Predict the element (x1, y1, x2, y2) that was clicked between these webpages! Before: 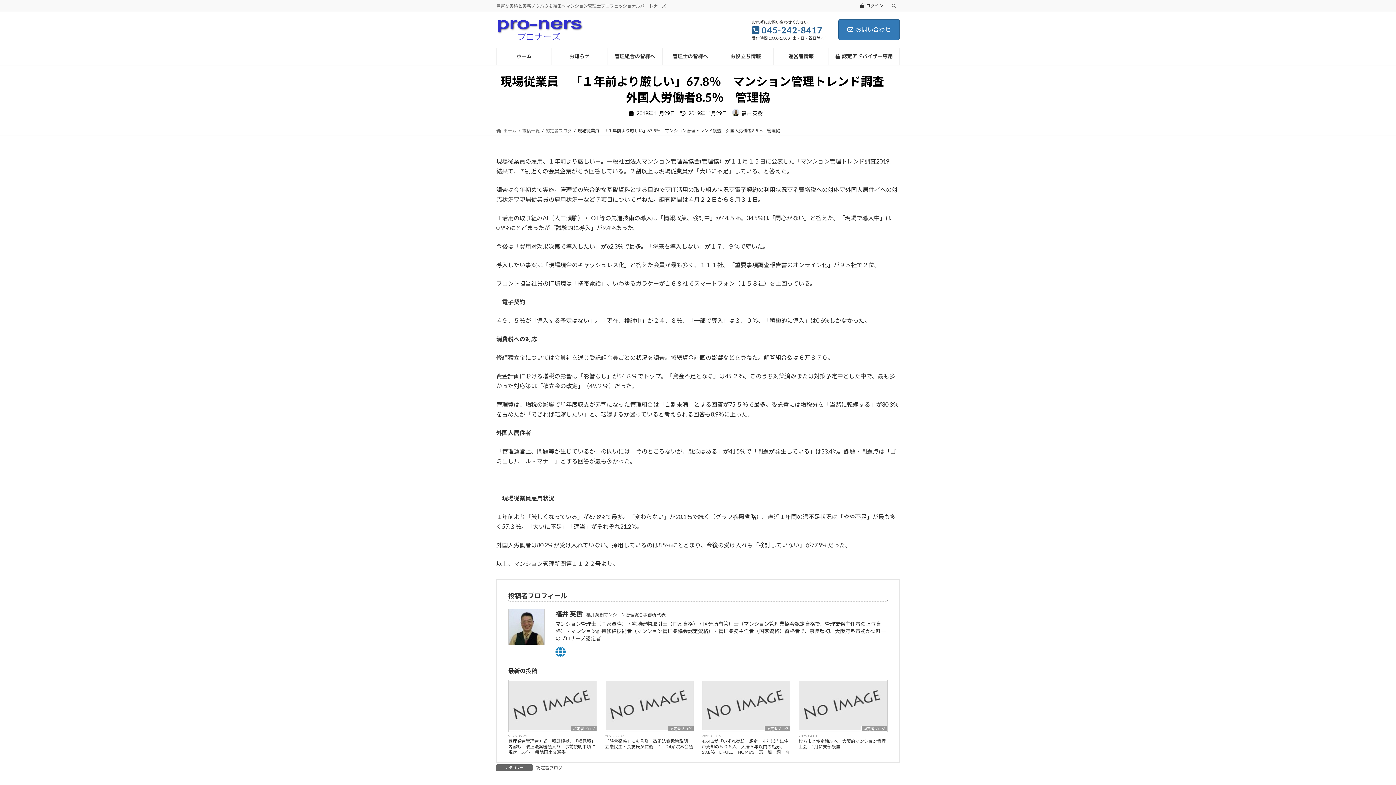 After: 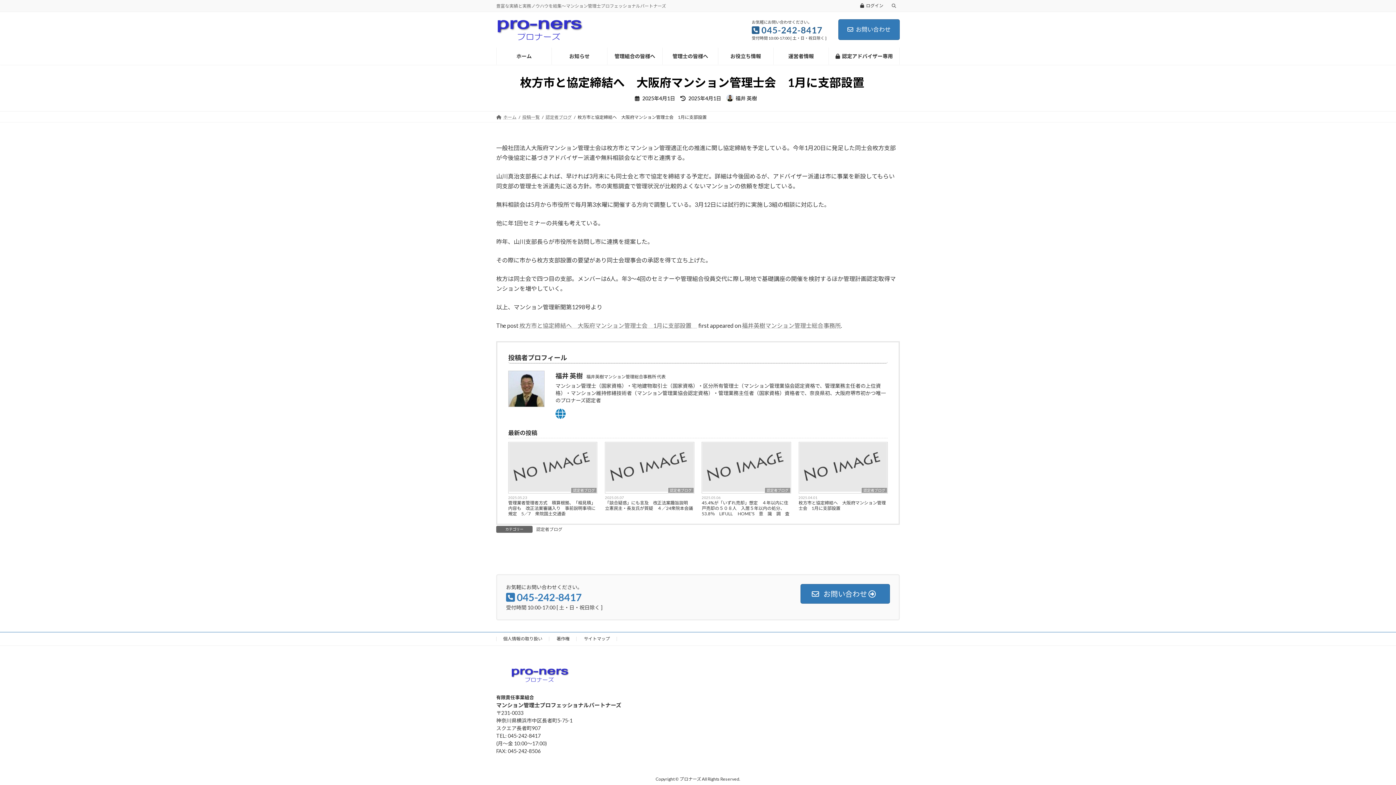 Action: label: 枚方市と協定締結へ　大阪府マンション管理士会　1月に支部設置　 bbox: (798, 738, 887, 749)